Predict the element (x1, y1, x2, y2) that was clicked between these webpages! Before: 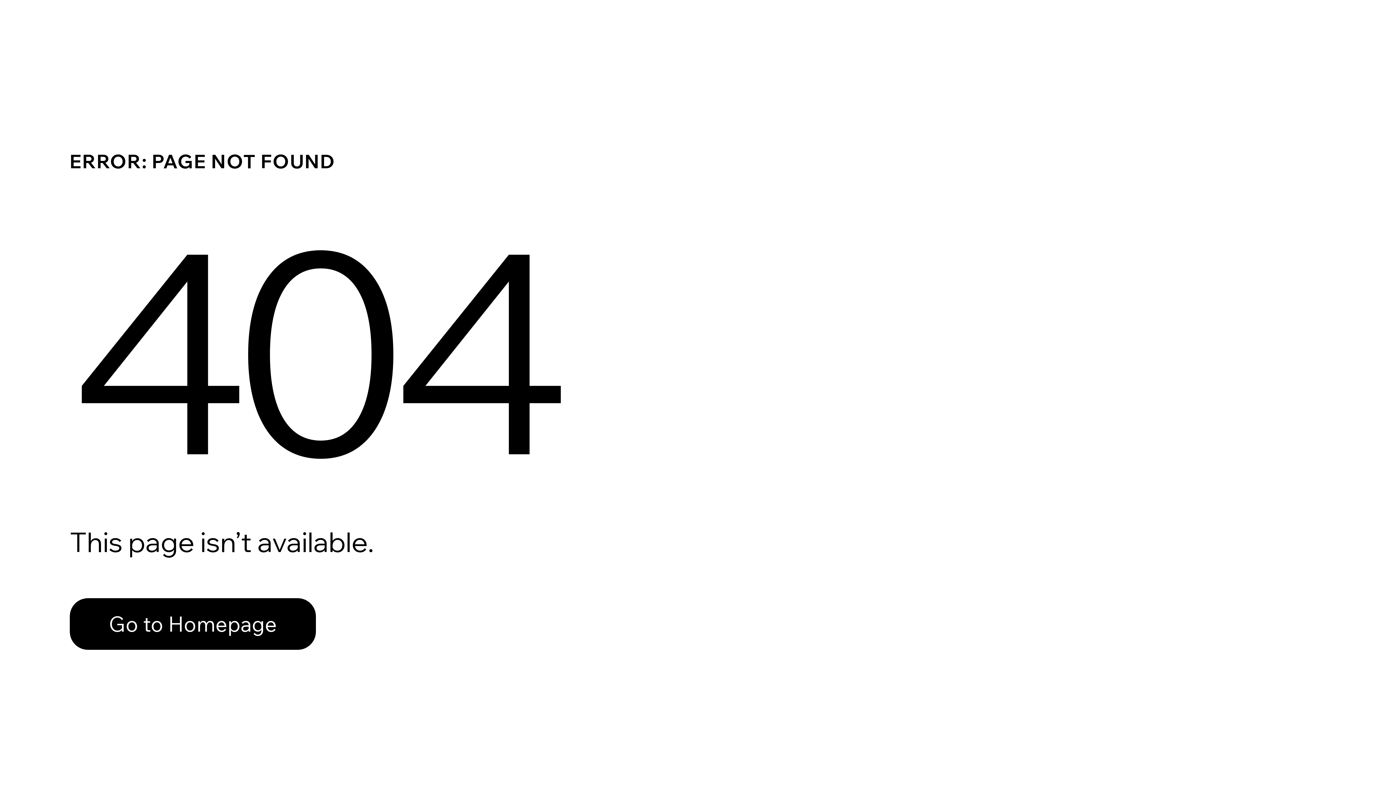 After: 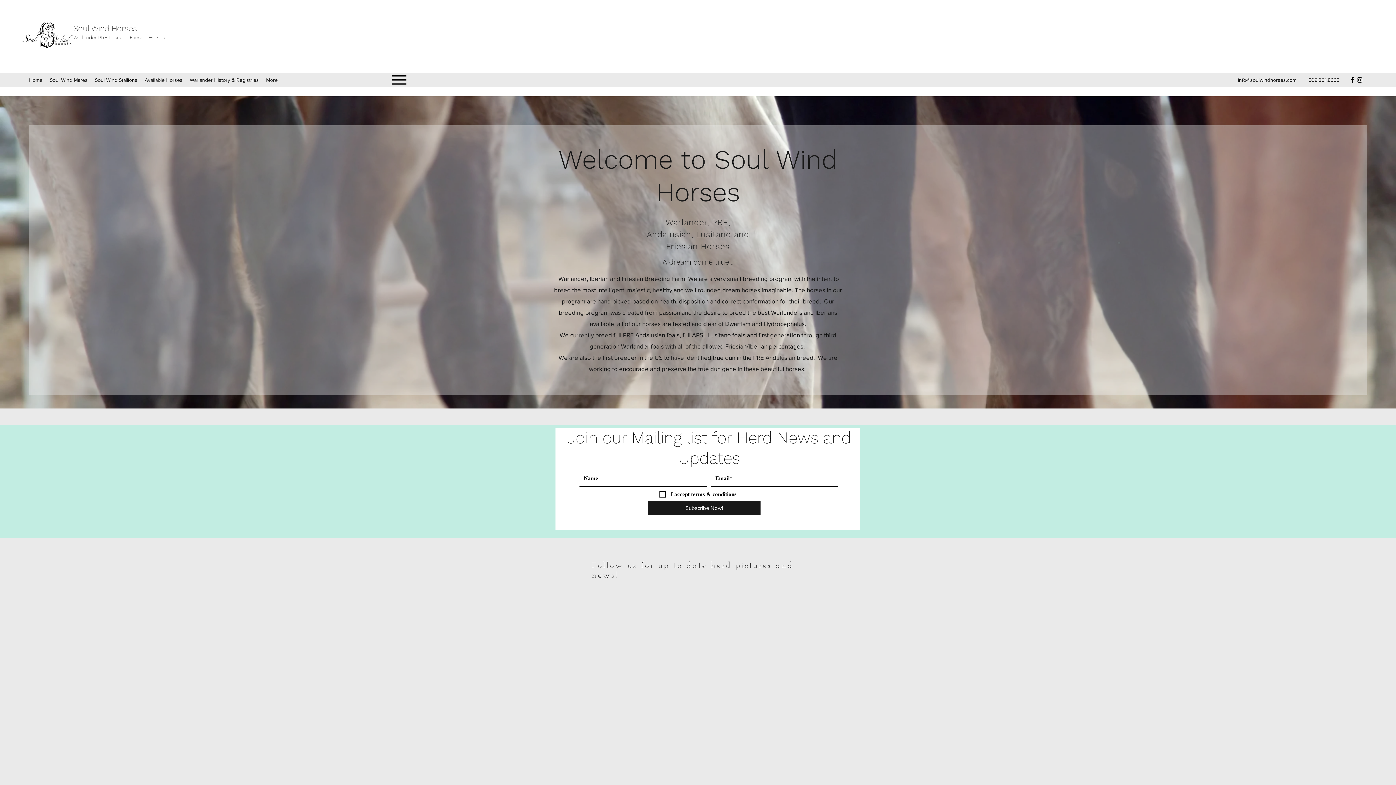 Action: label: Go to Homepage bbox: (69, 598, 316, 650)